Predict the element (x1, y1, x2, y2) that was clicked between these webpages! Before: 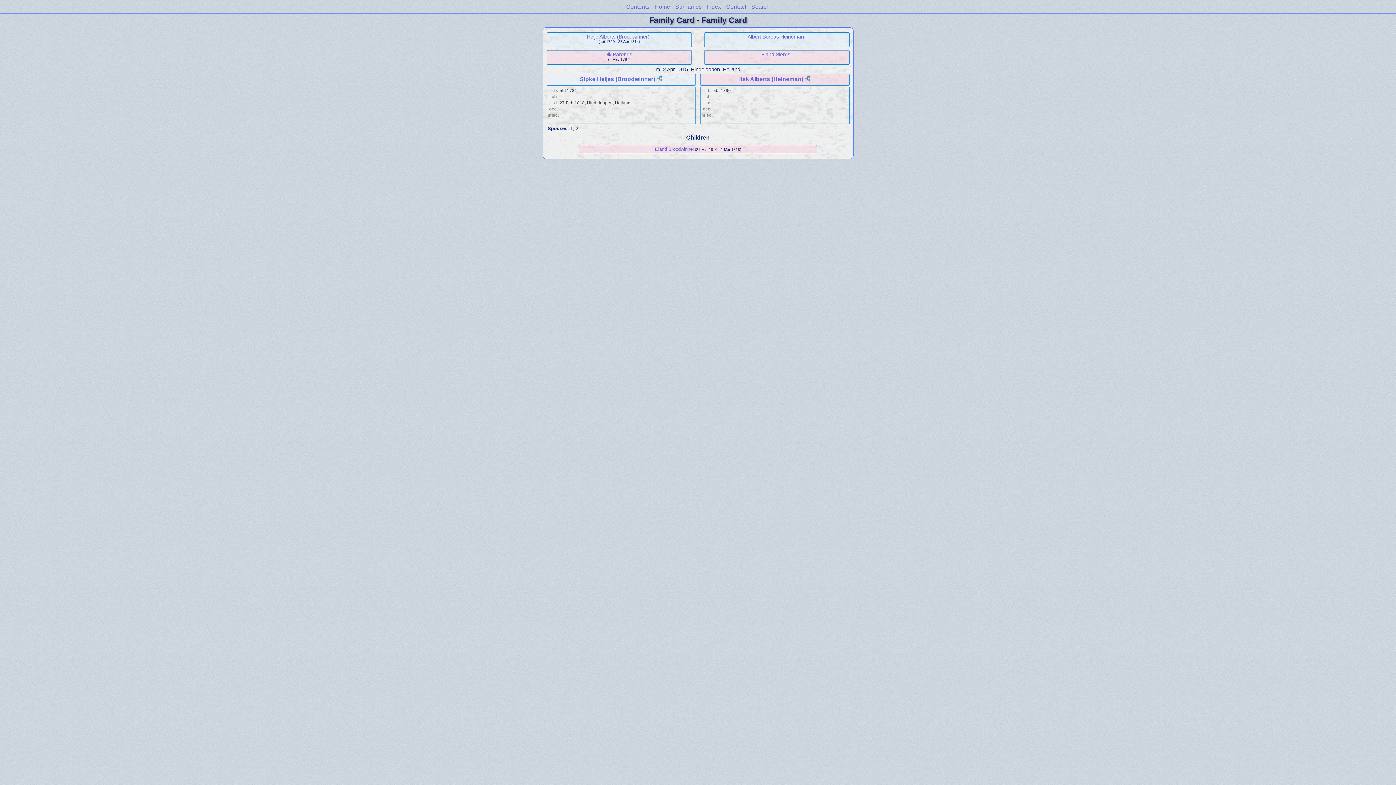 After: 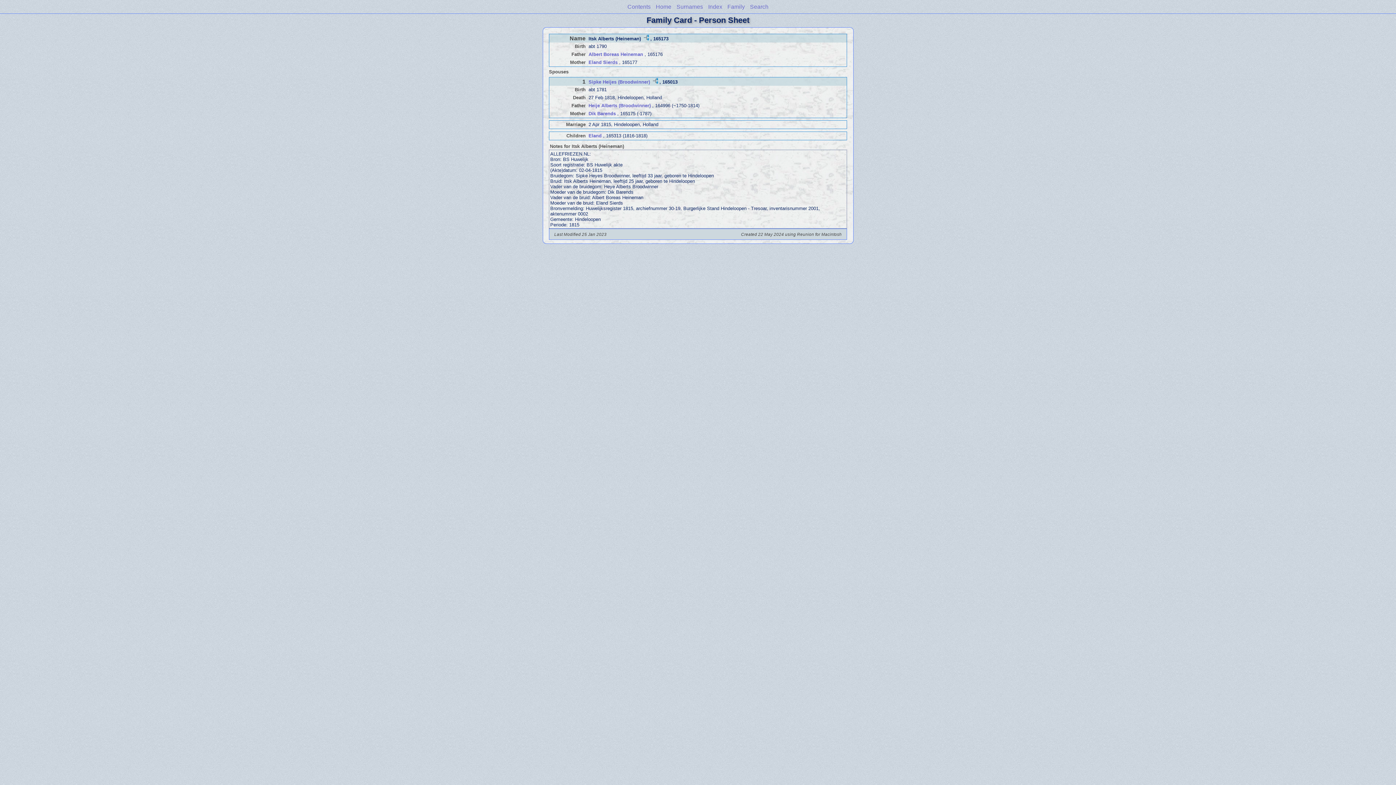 Action: label: Itsk Alberts (Heineman) bbox: (739, 76, 803, 82)